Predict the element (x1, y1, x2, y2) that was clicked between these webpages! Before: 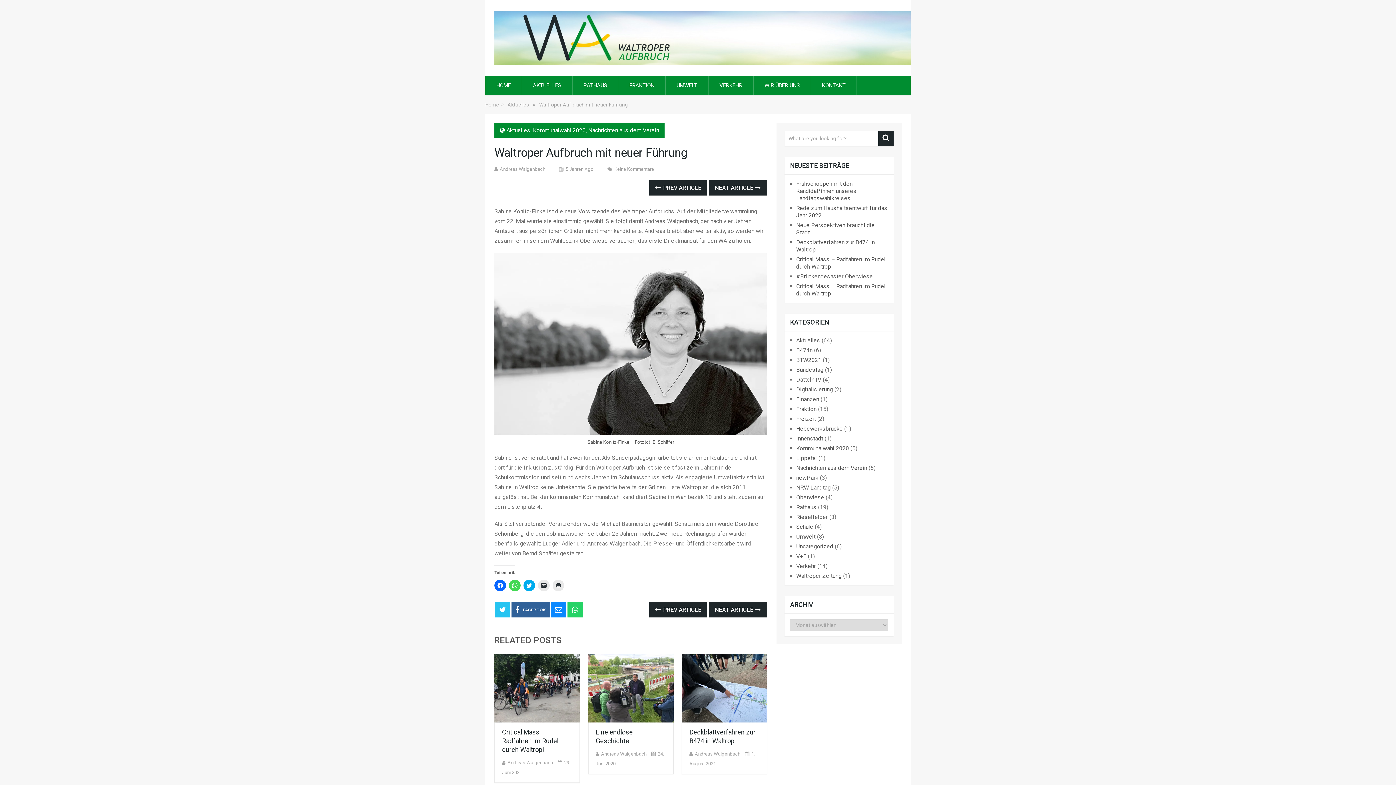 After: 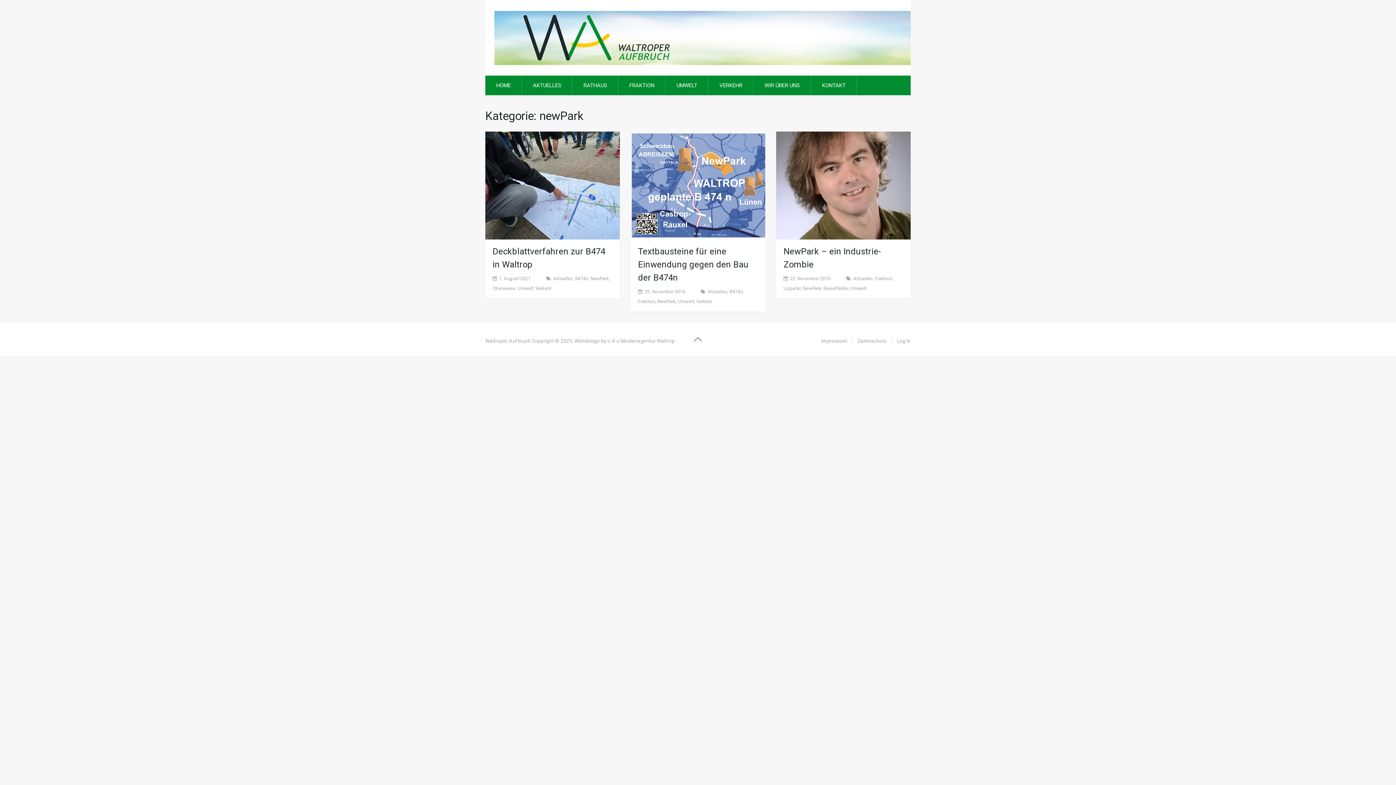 Action: bbox: (796, 474, 818, 481) label: newPark